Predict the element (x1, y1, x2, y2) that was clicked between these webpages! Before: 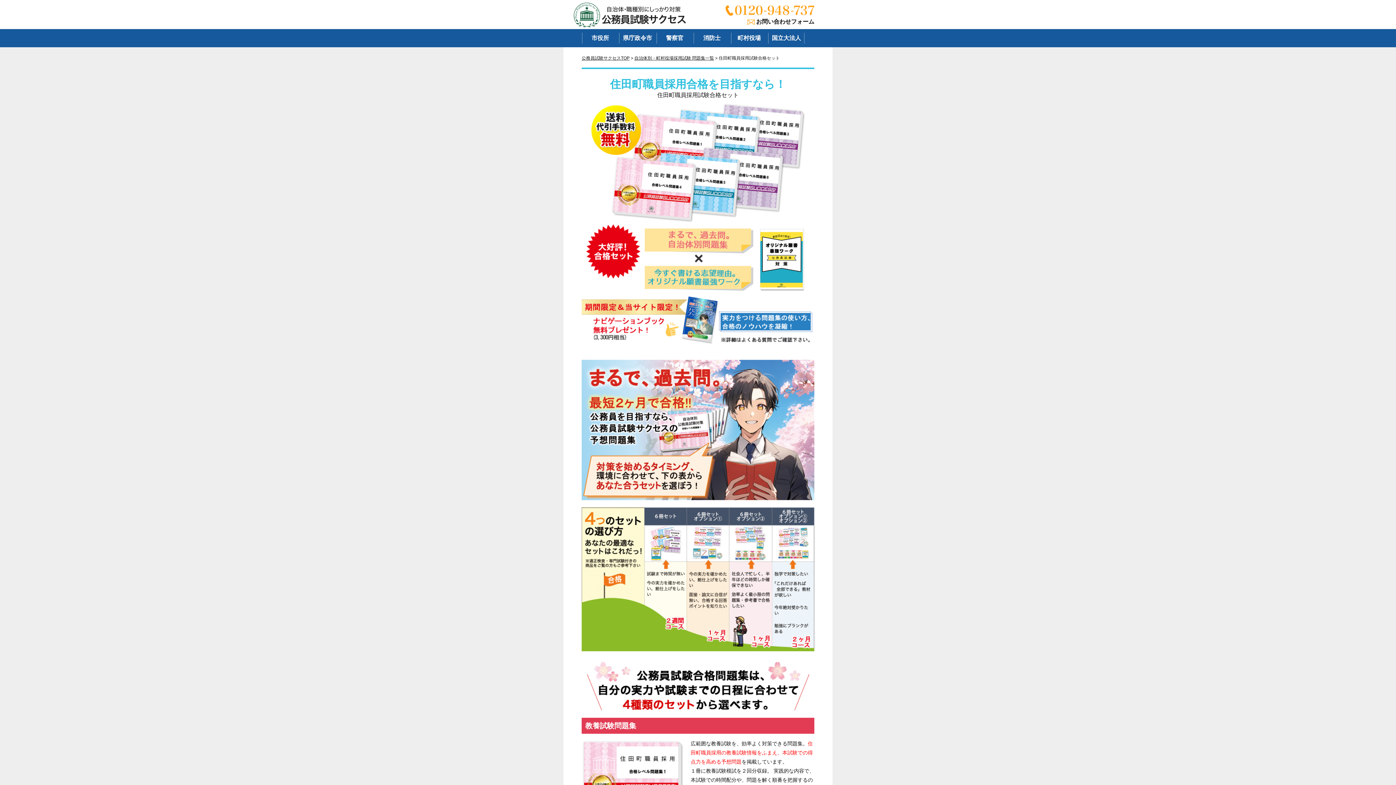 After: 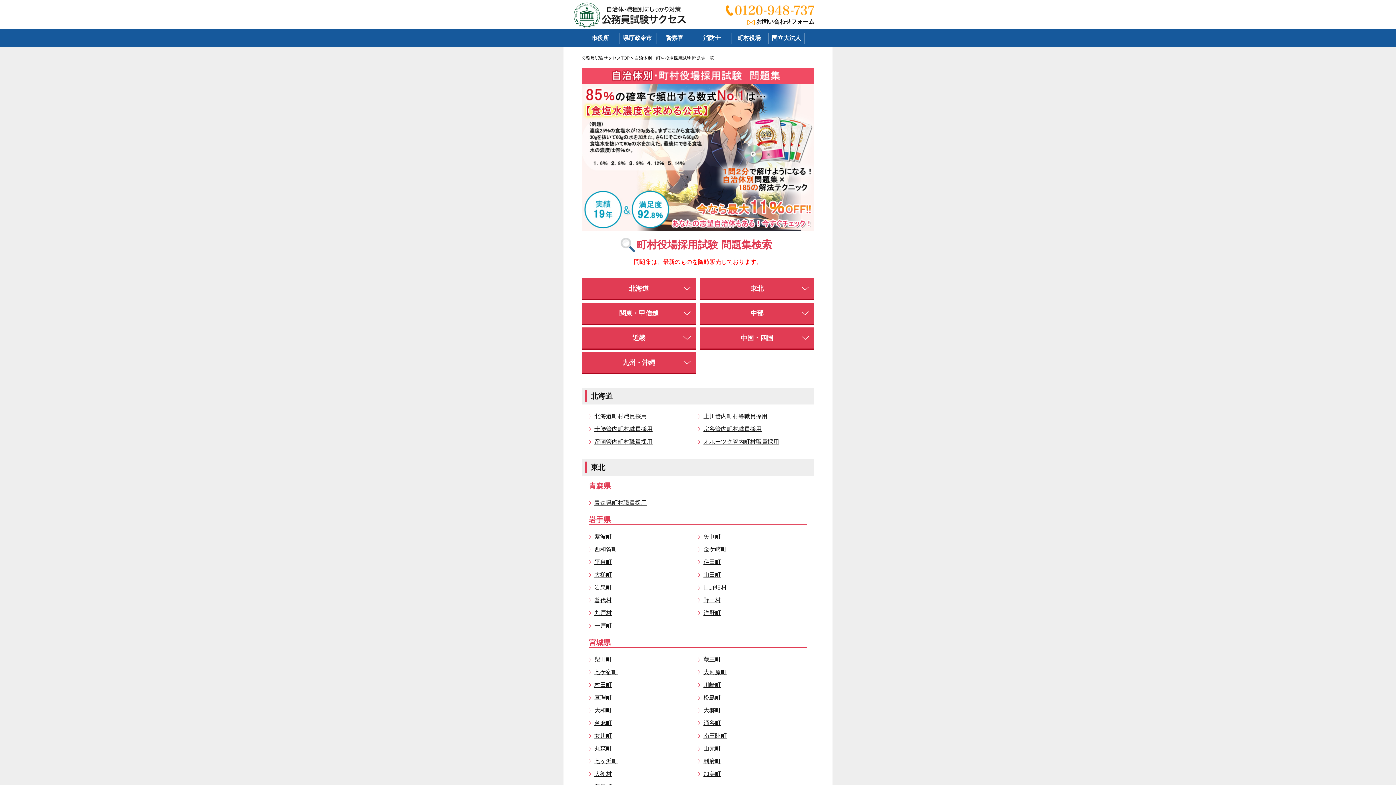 Action: label: 町村役場 bbox: (730, 29, 767, 47)